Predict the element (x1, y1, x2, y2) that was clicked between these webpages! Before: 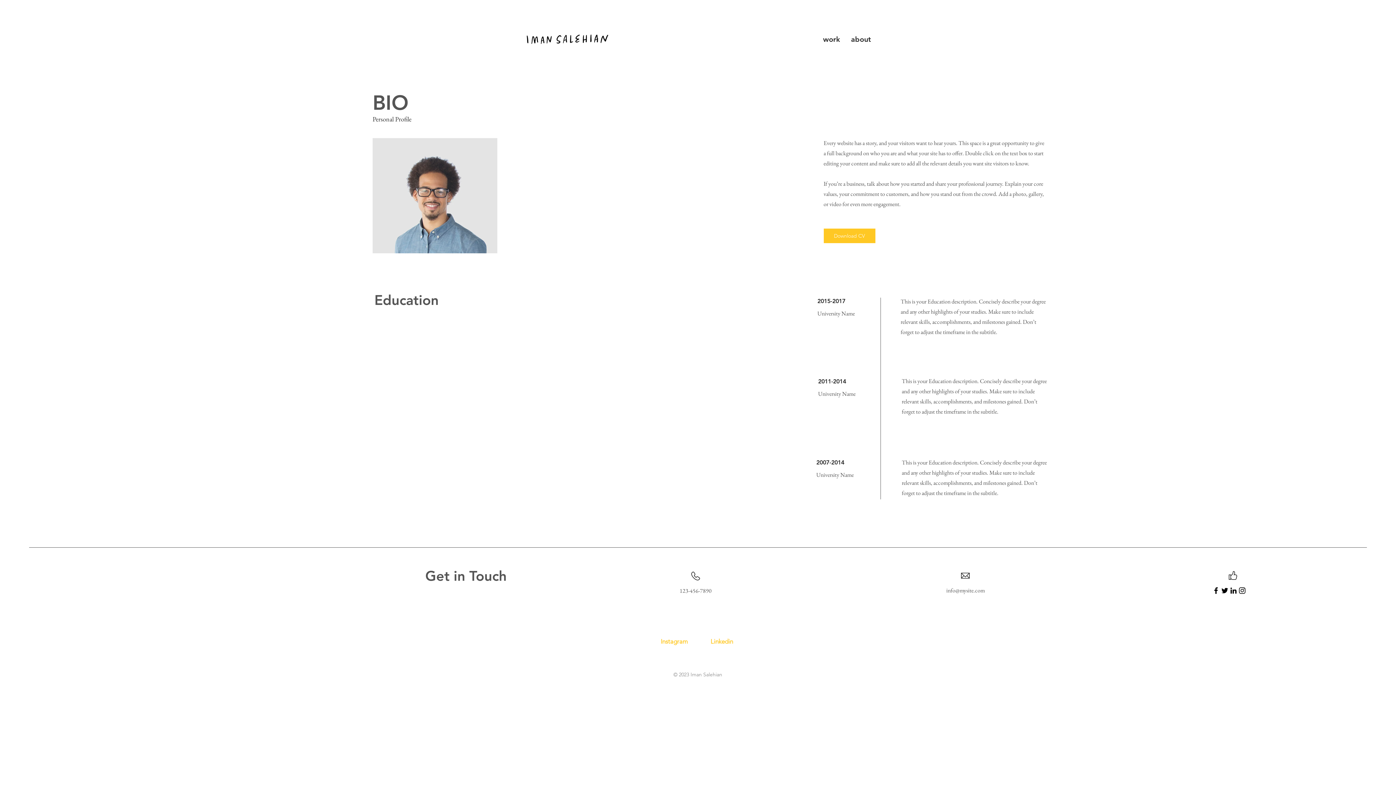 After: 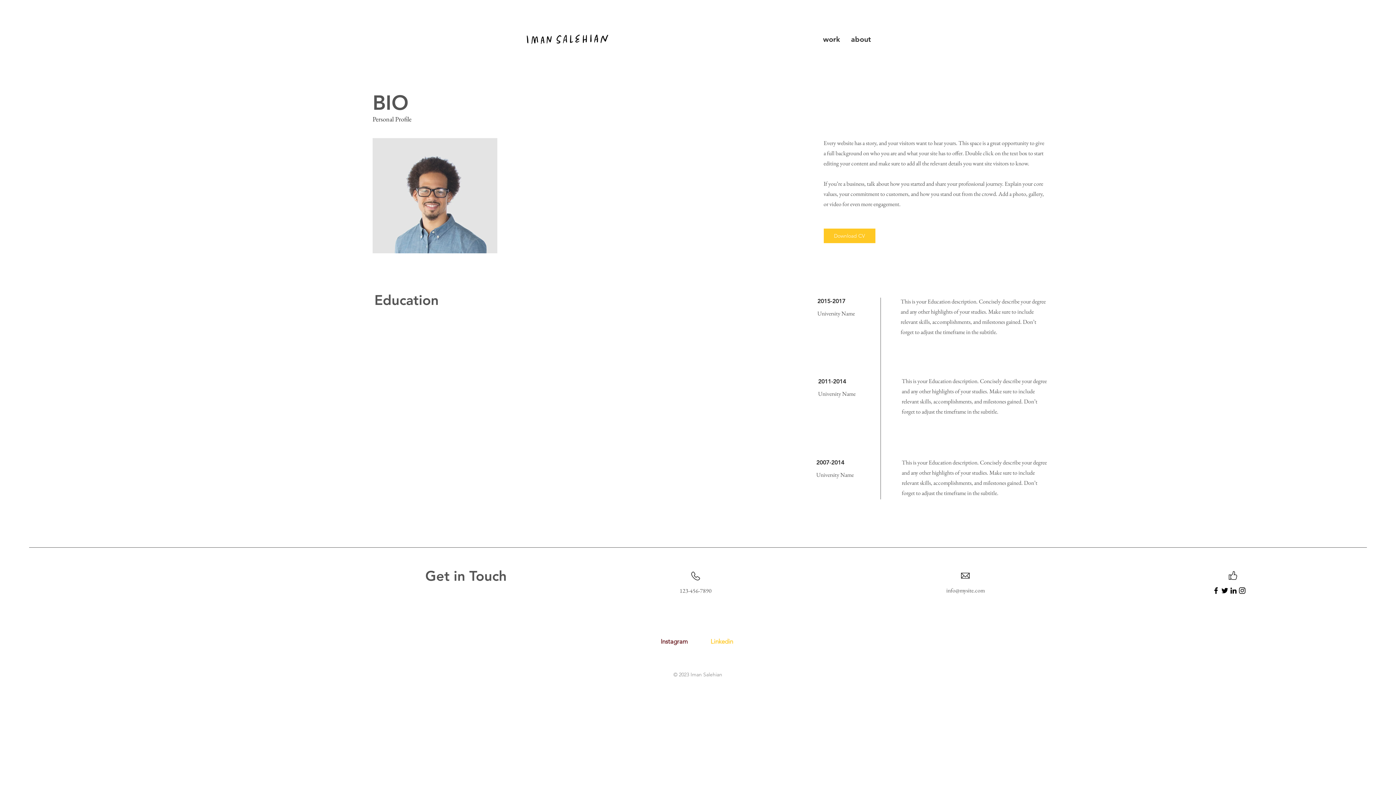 Action: label: Instagram bbox: (655, 636, 693, 647)